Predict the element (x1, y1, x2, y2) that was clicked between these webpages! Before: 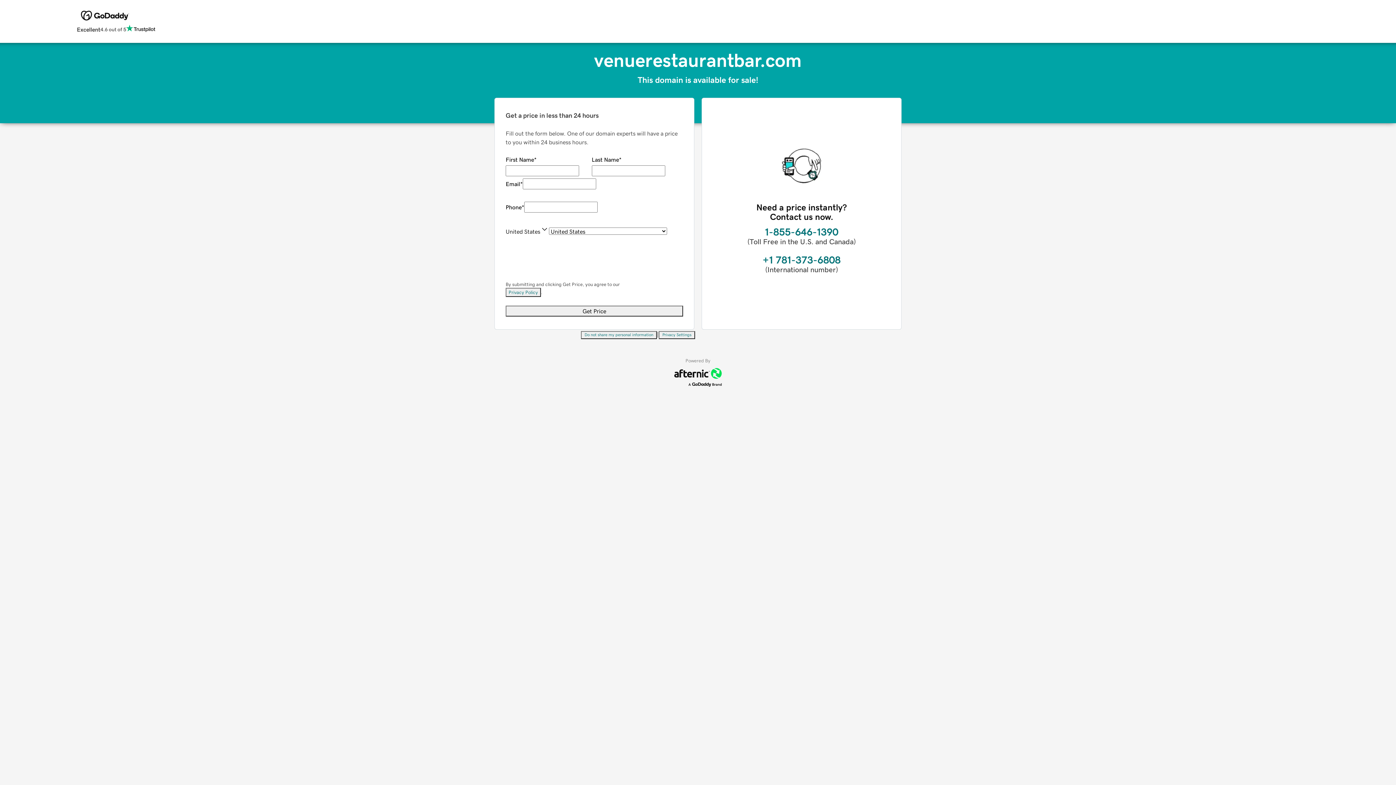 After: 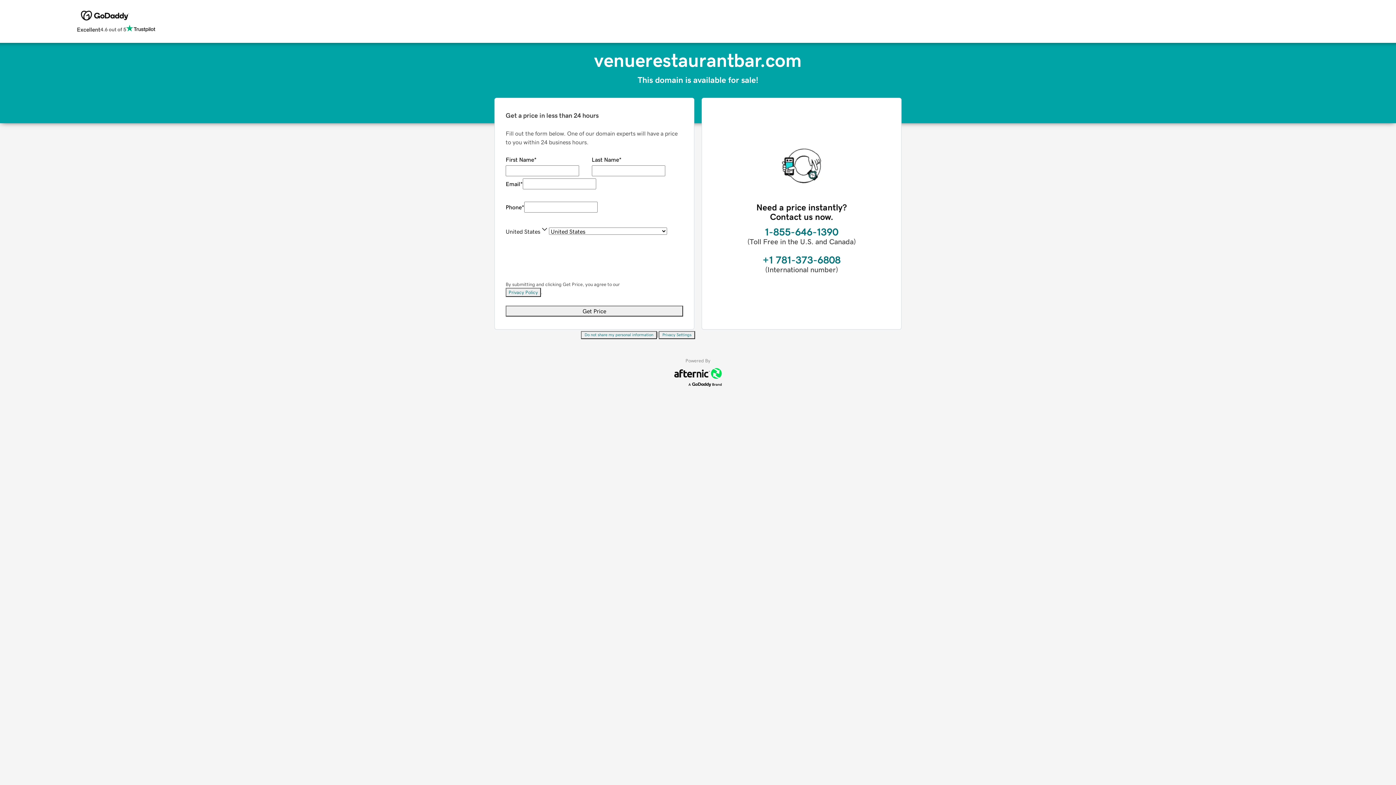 Action: label: Do not share my personal information bbox: (581, 331, 657, 339)